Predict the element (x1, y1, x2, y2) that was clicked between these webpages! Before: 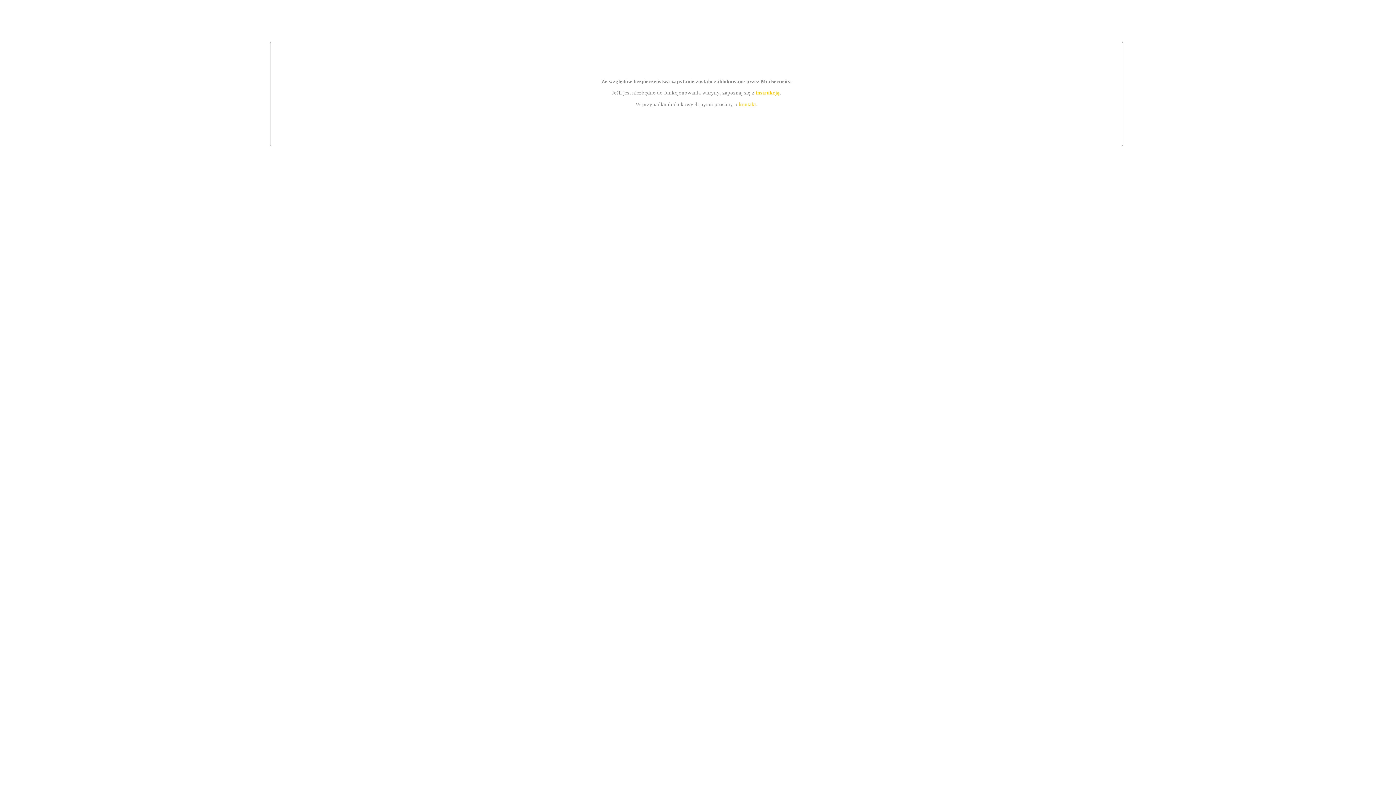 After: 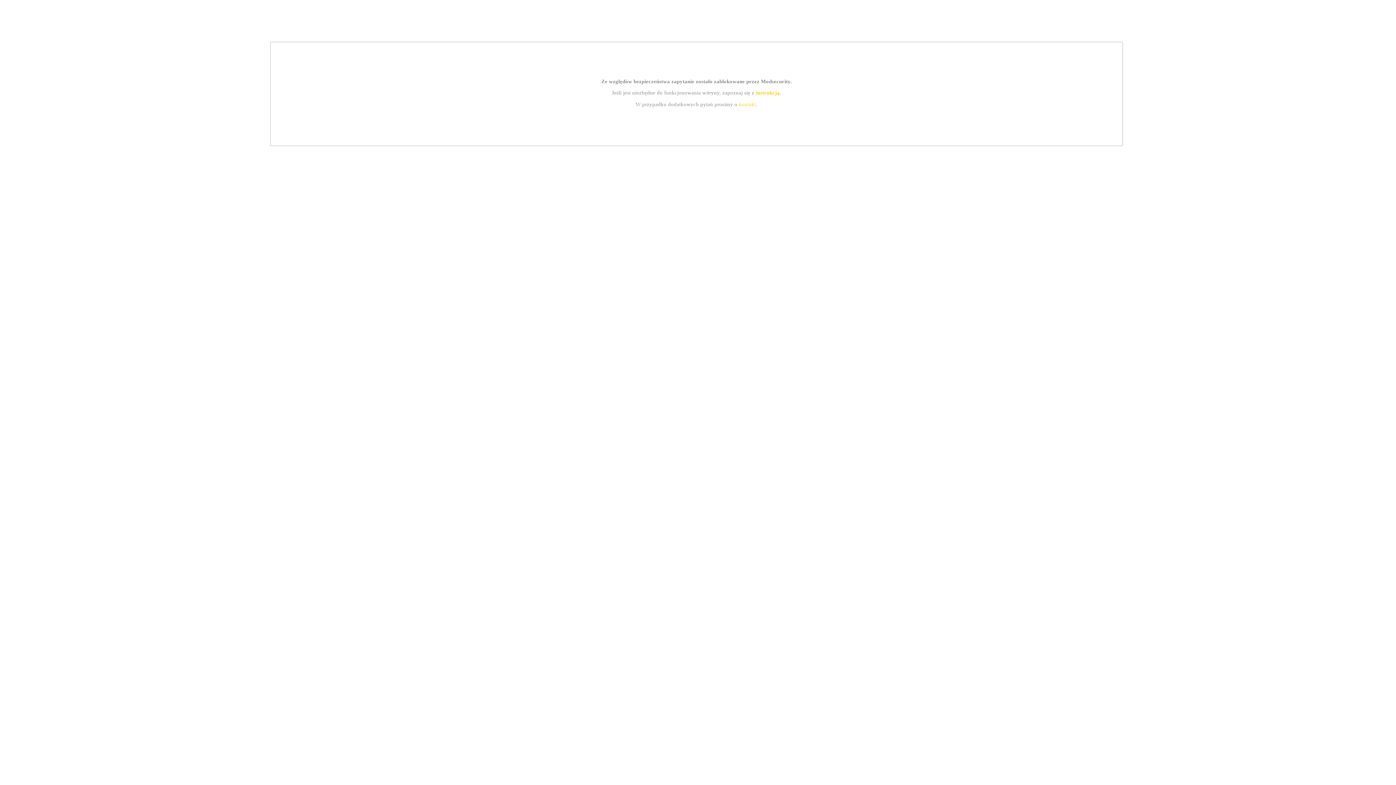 Action: label: instrukcją bbox: (755, 89, 779, 95)